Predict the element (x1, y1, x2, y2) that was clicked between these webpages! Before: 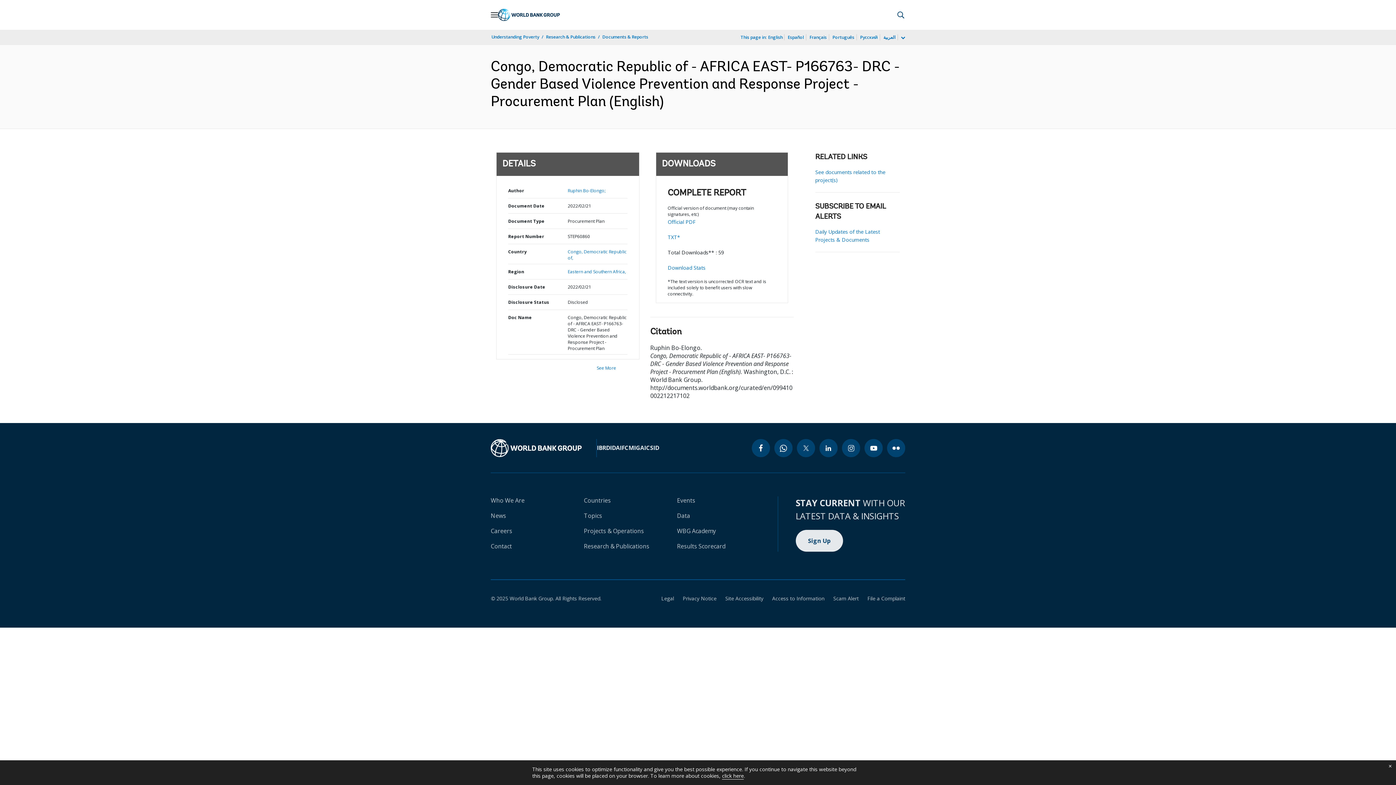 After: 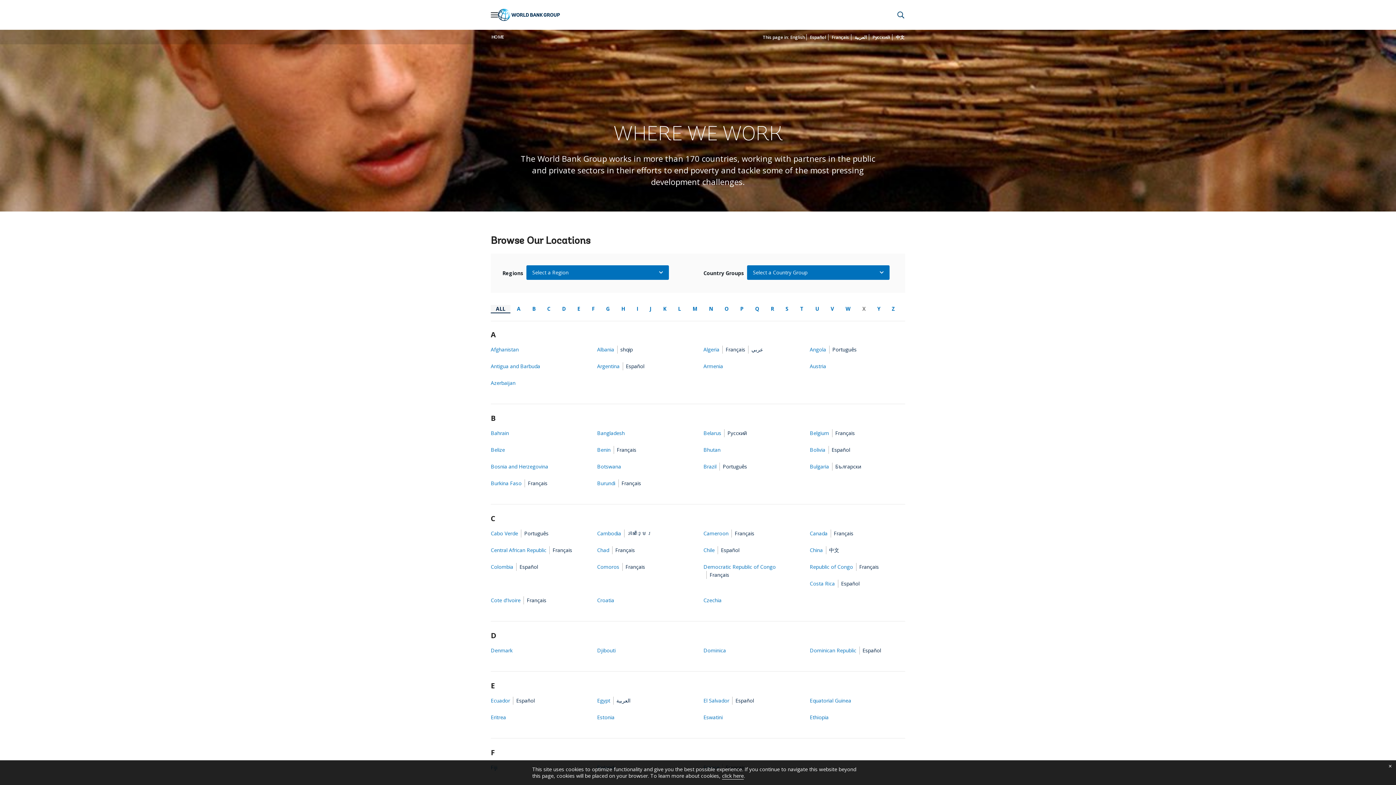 Action: label: Countries bbox: (584, 496, 610, 504)